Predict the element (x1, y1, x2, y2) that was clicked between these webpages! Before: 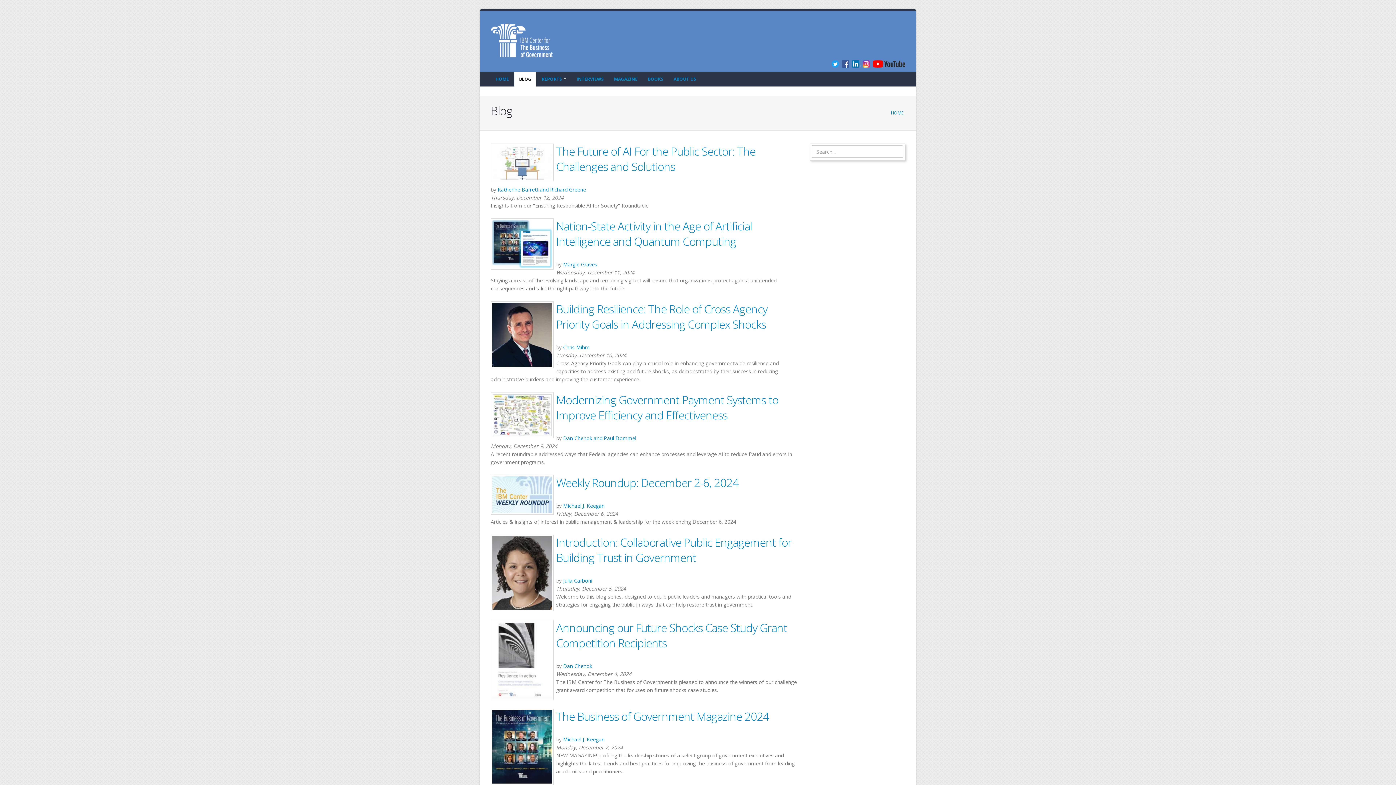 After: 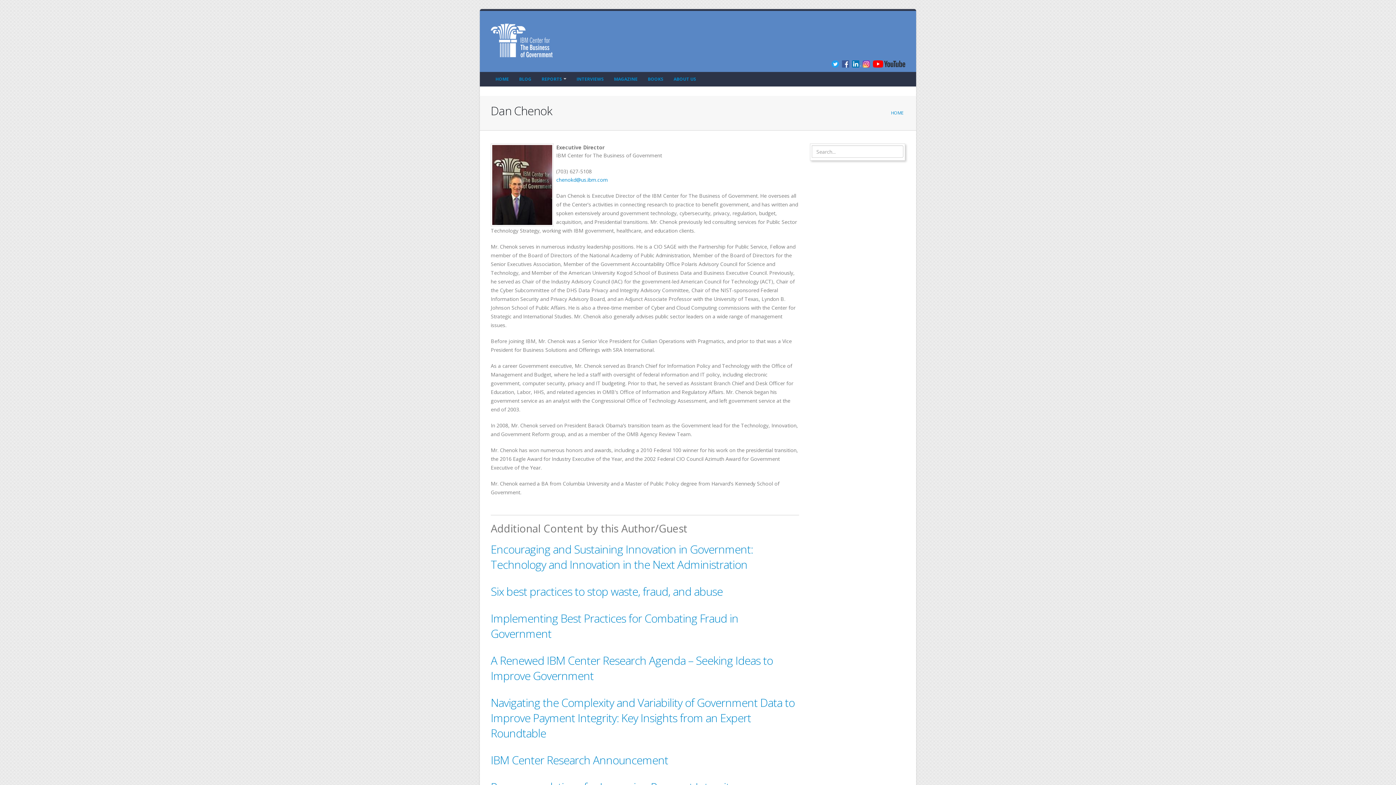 Action: label: Dan Chenok bbox: (563, 662, 592, 669)